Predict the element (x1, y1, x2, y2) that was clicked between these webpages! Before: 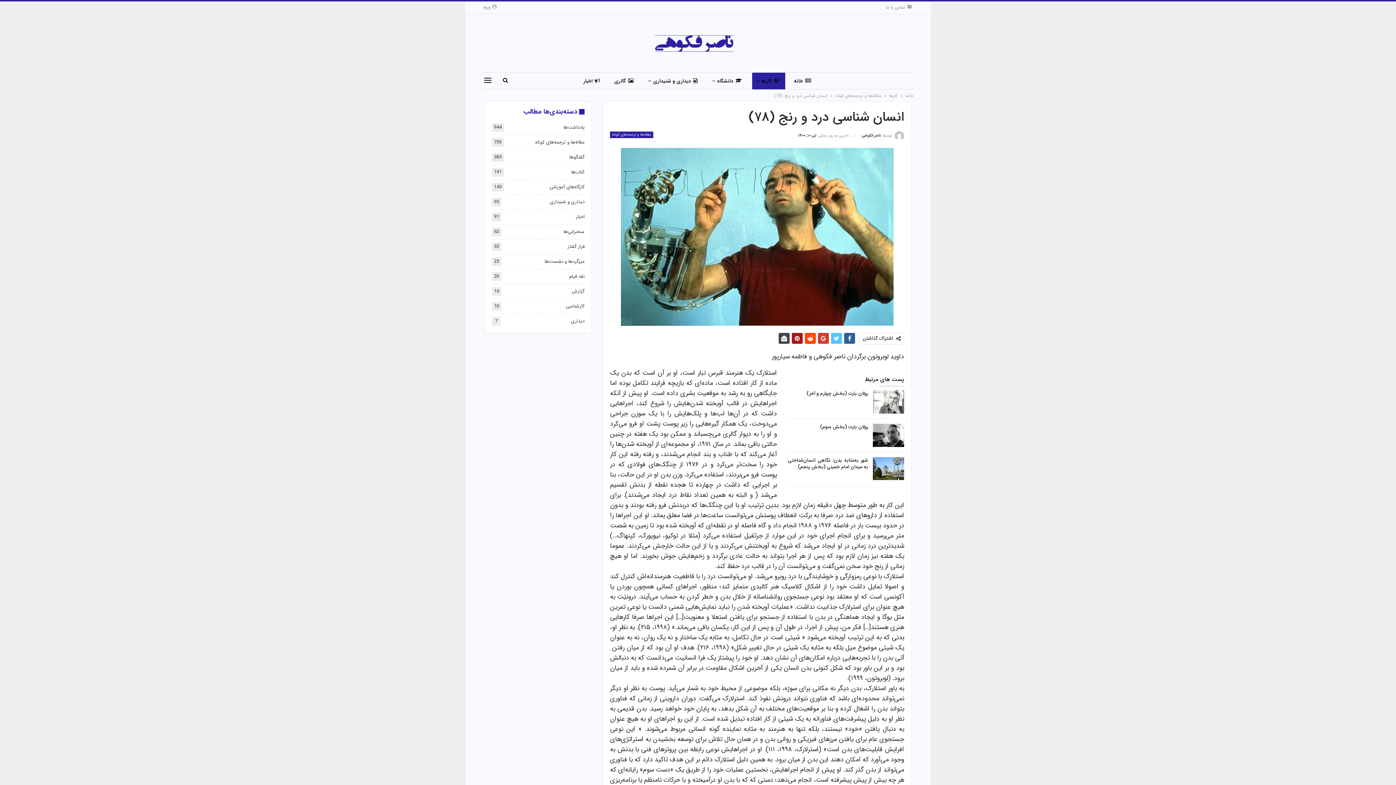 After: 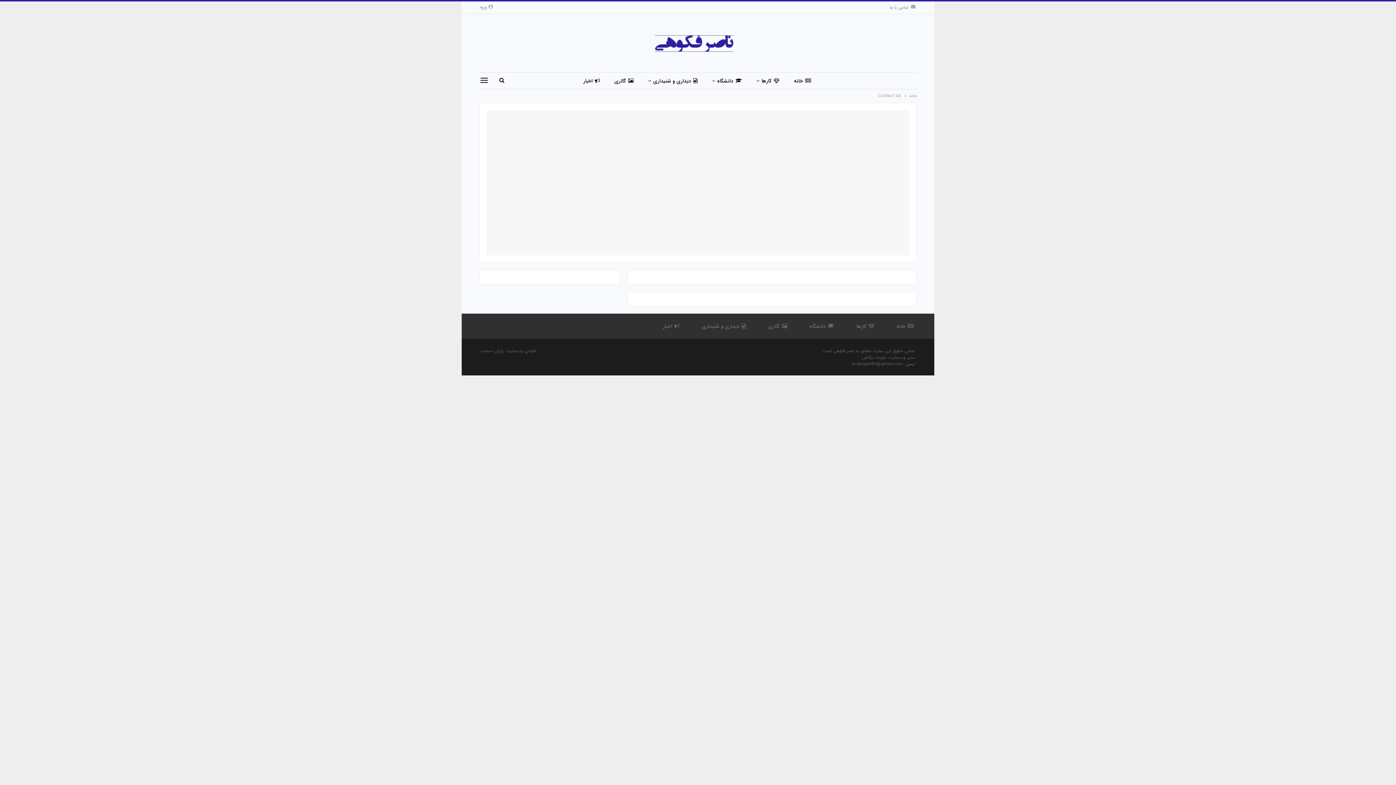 Action: bbox: (886, 4, 913, 10) label: تماس با ما